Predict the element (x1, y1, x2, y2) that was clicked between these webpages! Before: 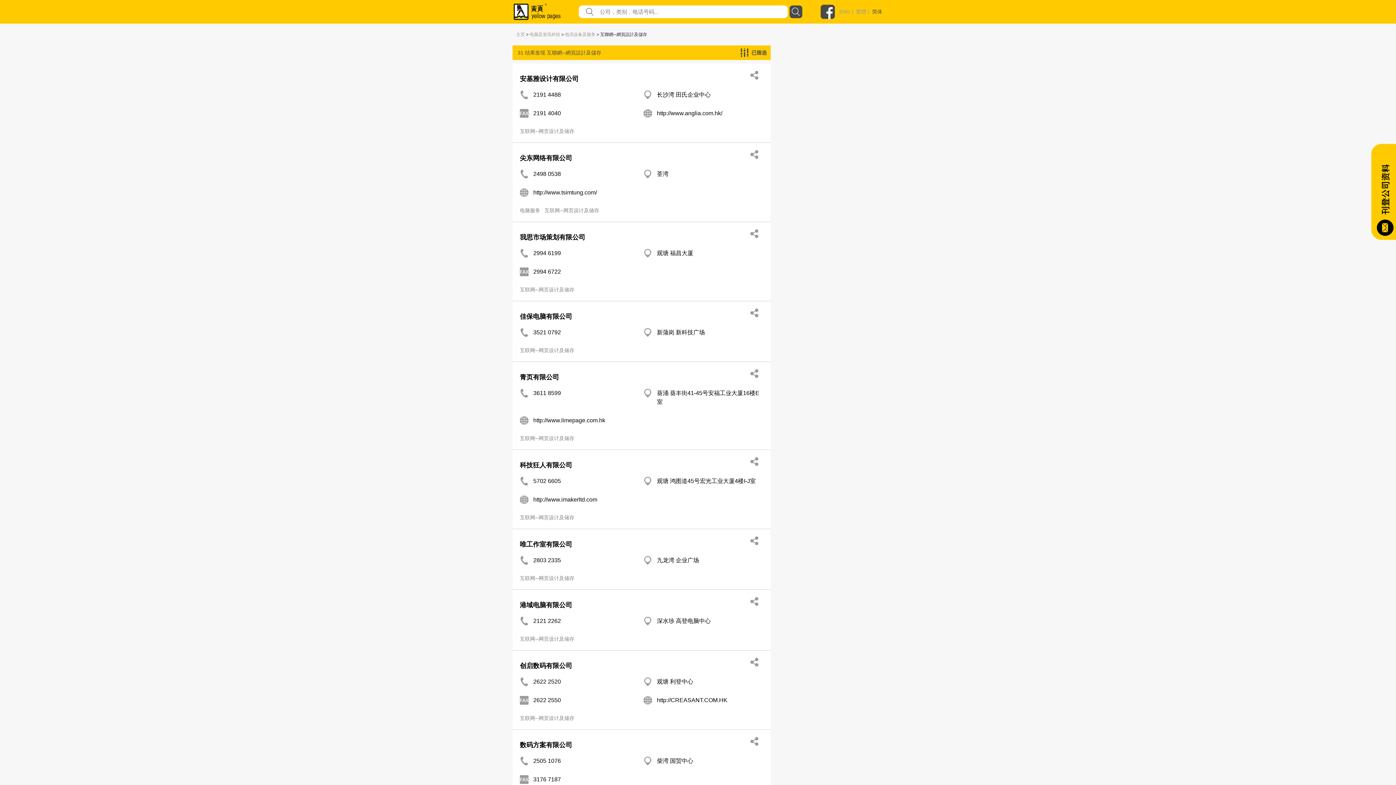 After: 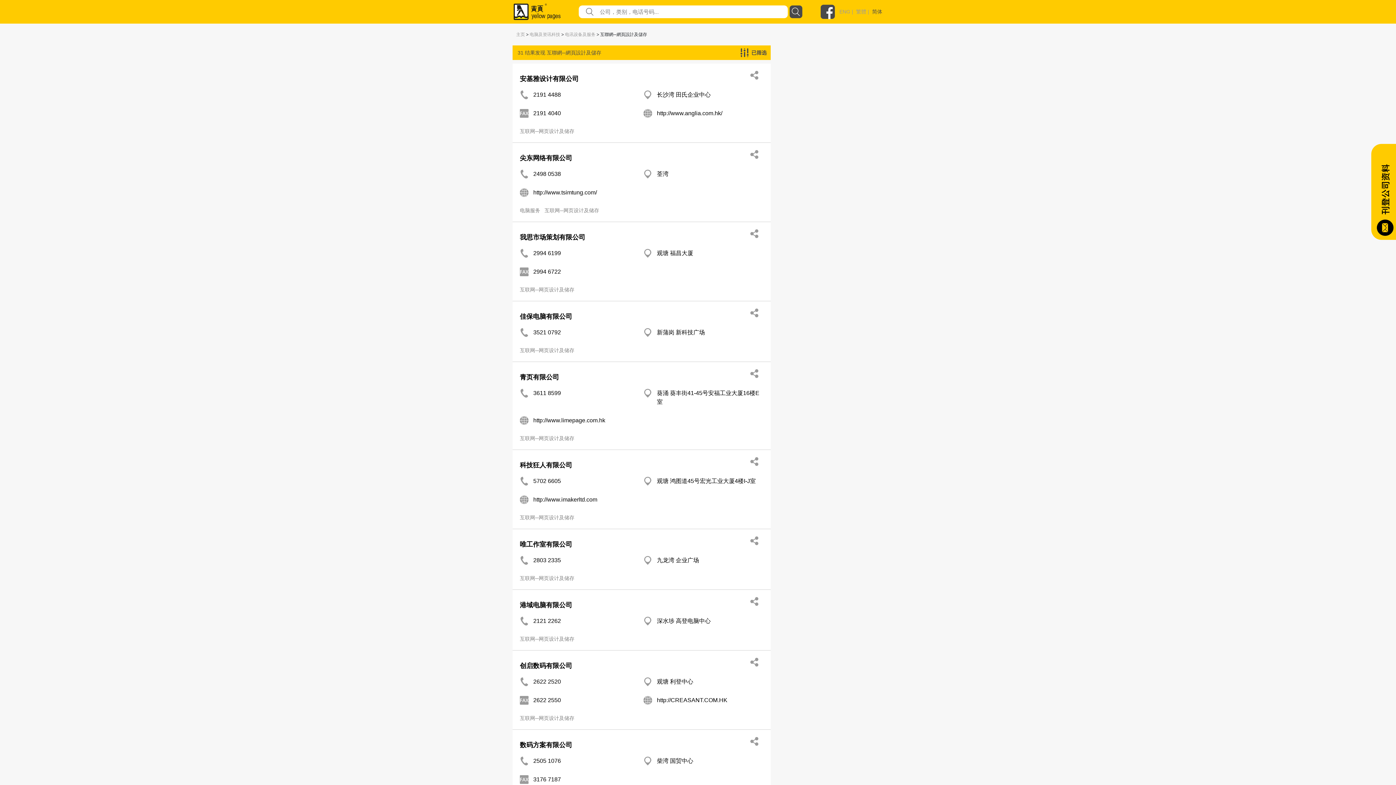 Action: bbox: (820, 4, 835, 19)